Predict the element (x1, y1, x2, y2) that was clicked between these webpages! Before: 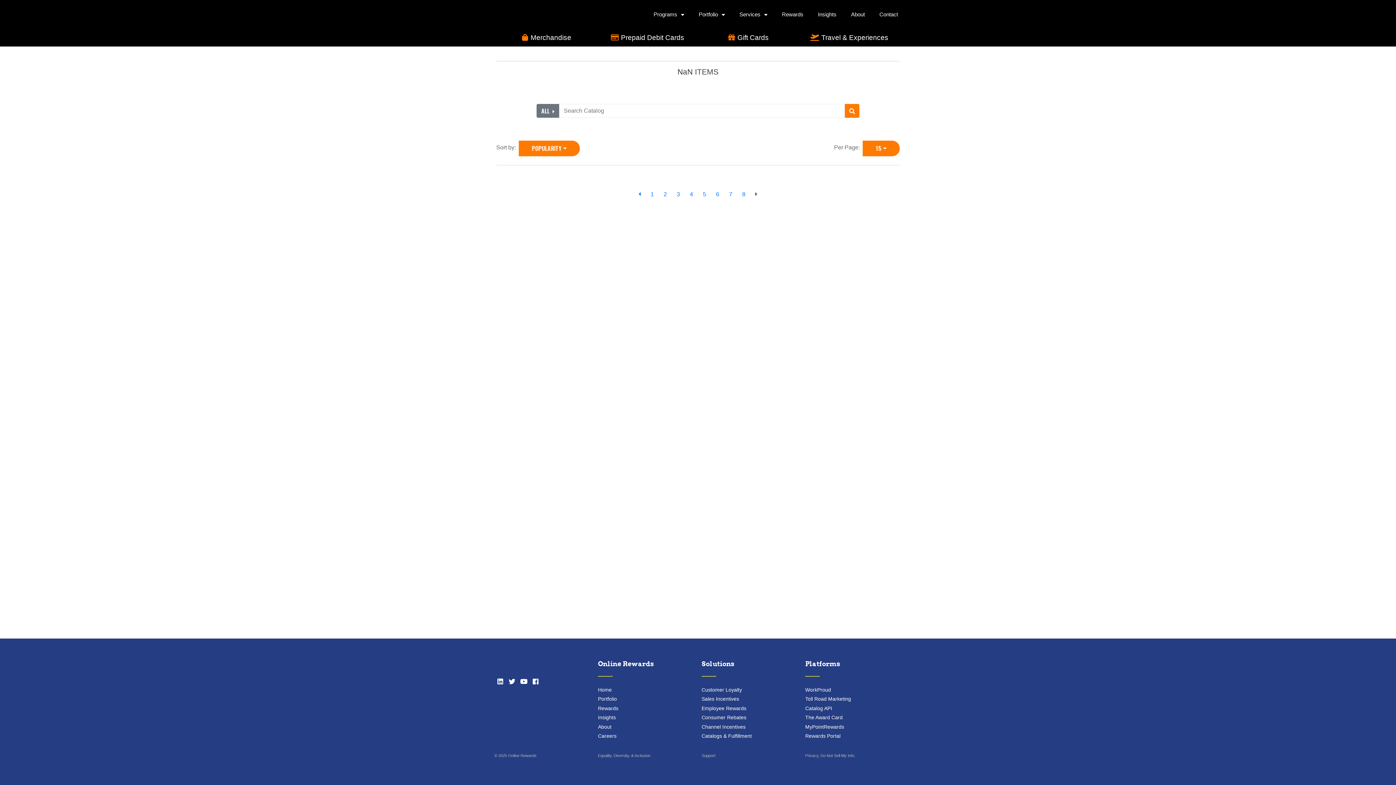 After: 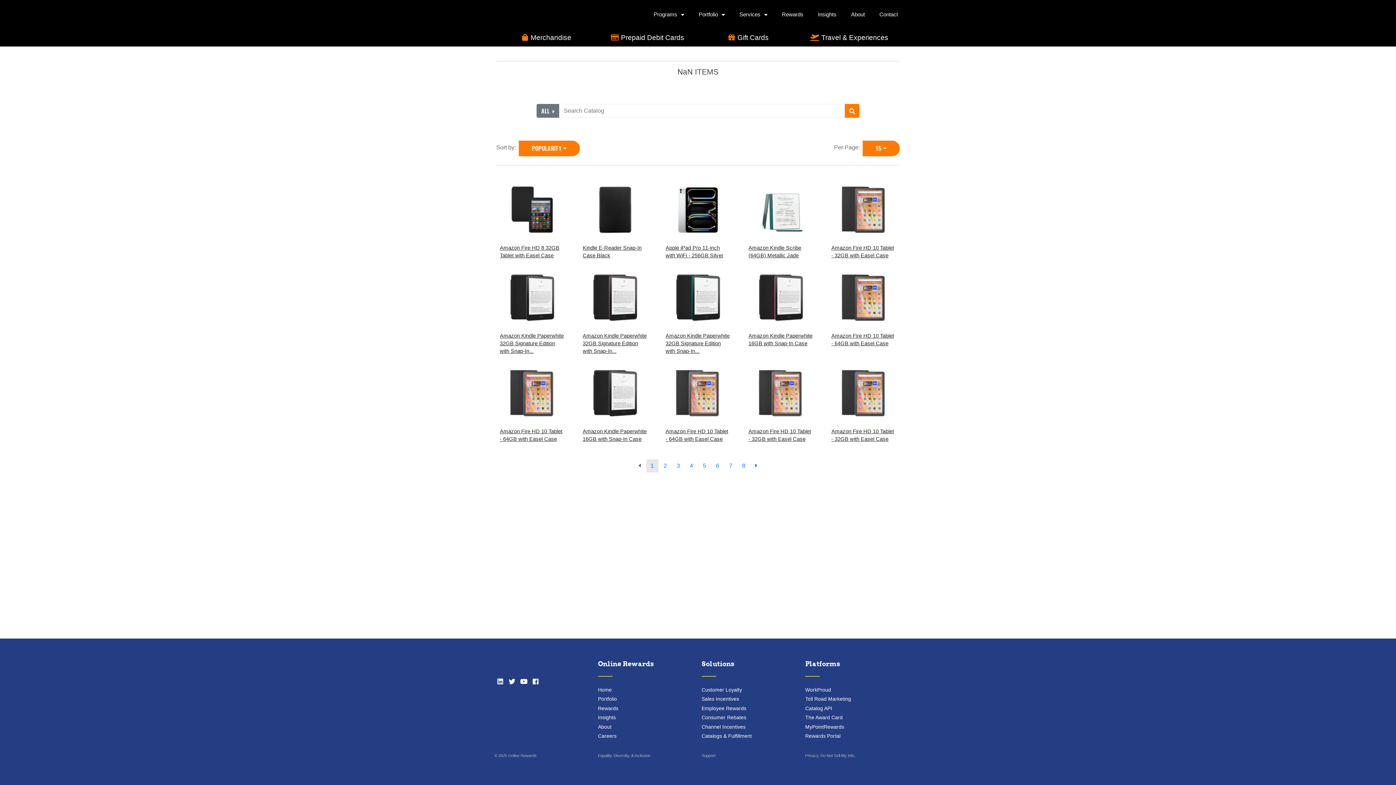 Action: bbox: (634, 188, 645, 201) label: previous page